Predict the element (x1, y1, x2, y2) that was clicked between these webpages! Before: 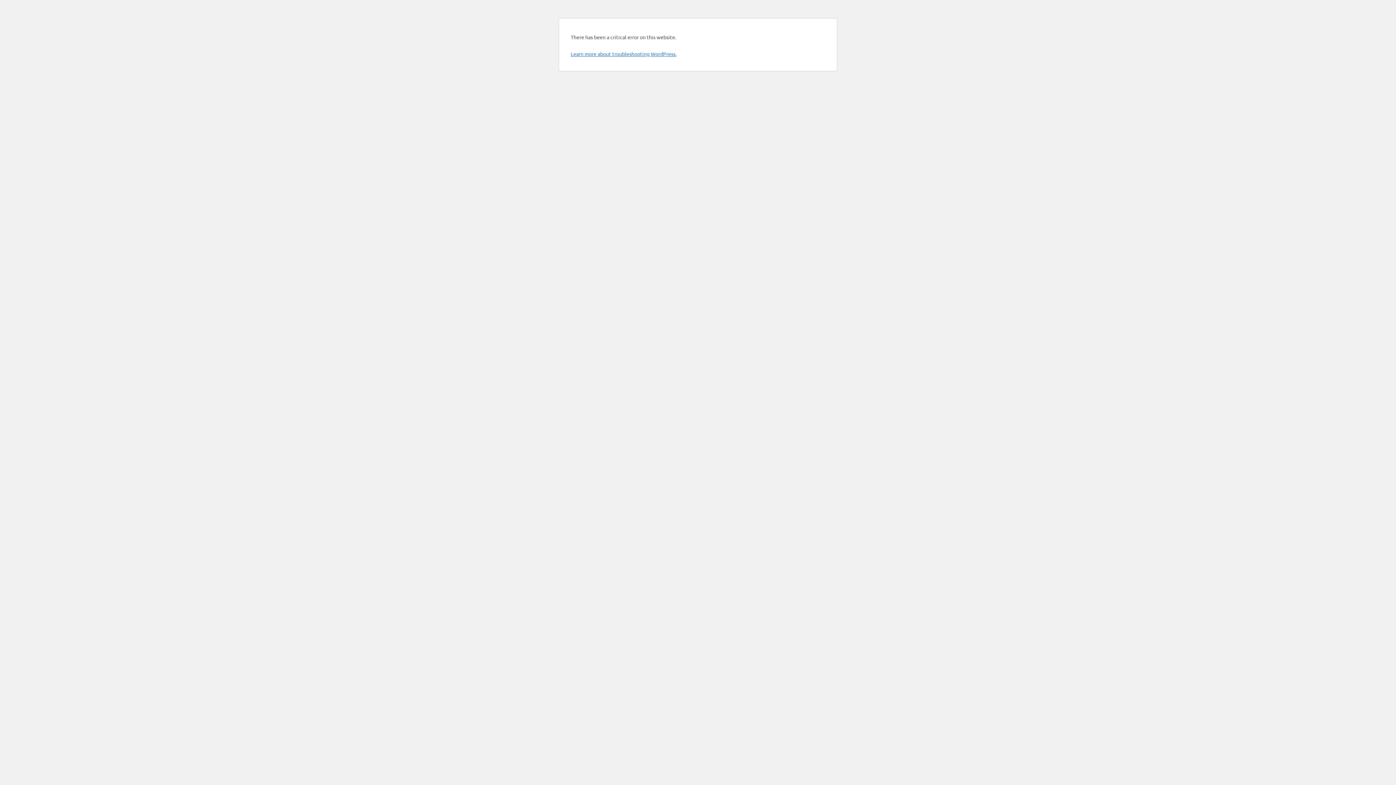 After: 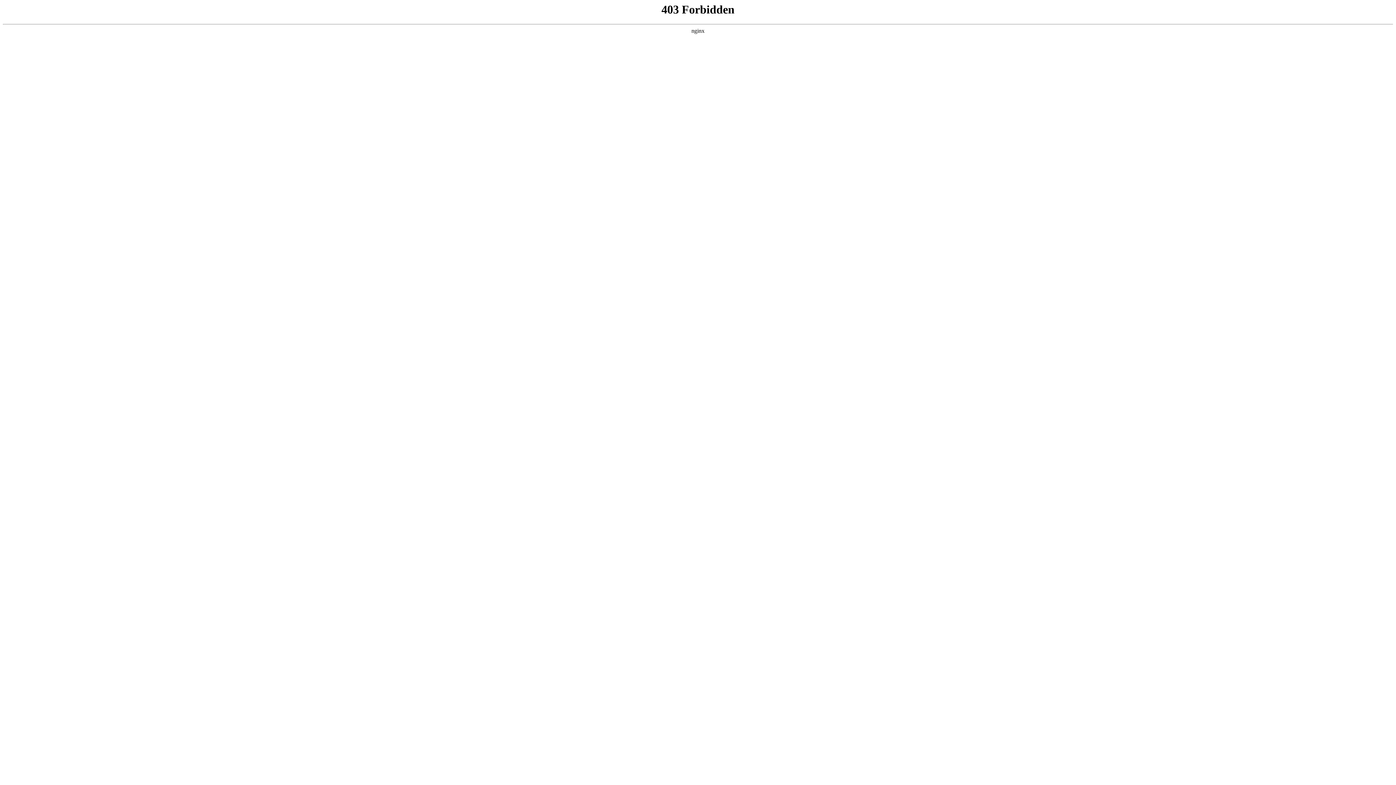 Action: label: Learn more about troubleshooting WordPress. bbox: (570, 50, 676, 57)